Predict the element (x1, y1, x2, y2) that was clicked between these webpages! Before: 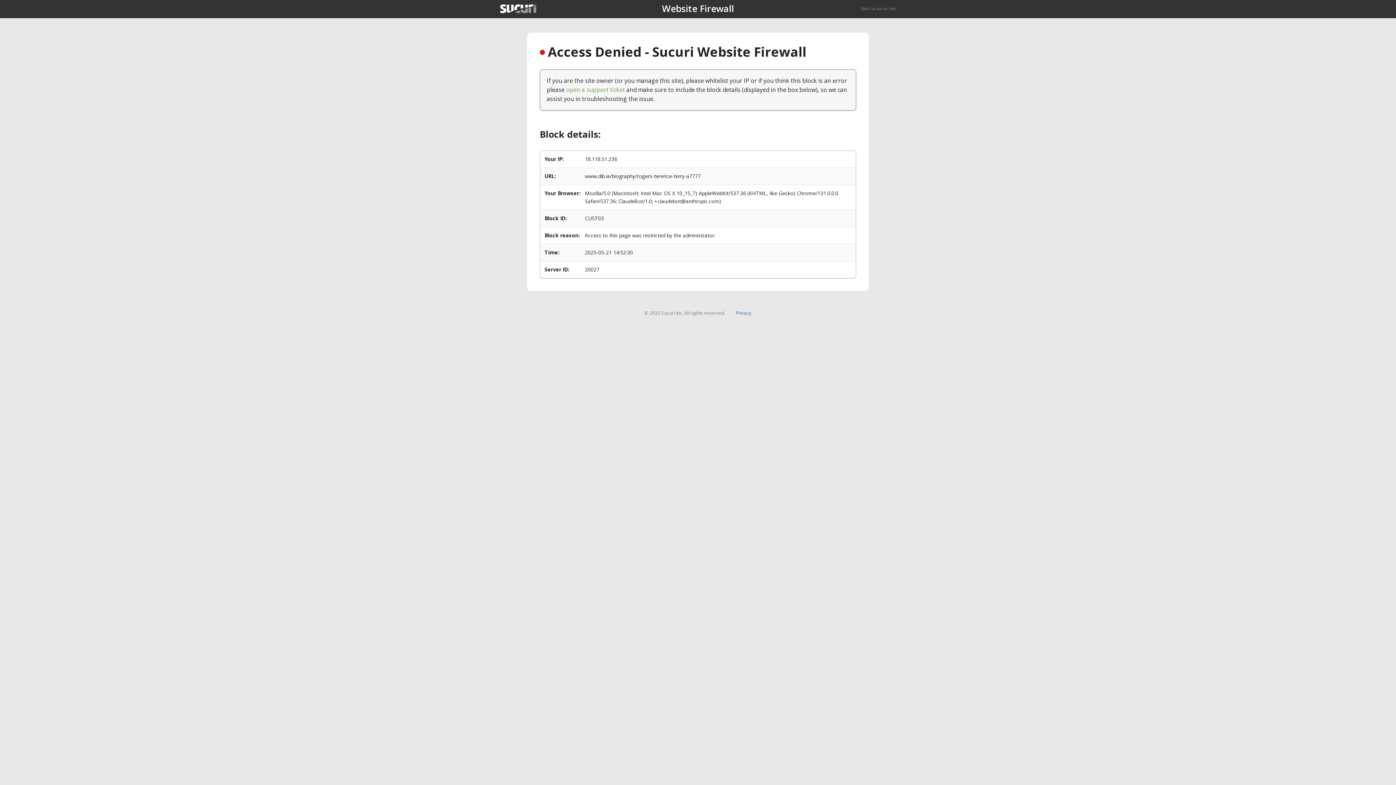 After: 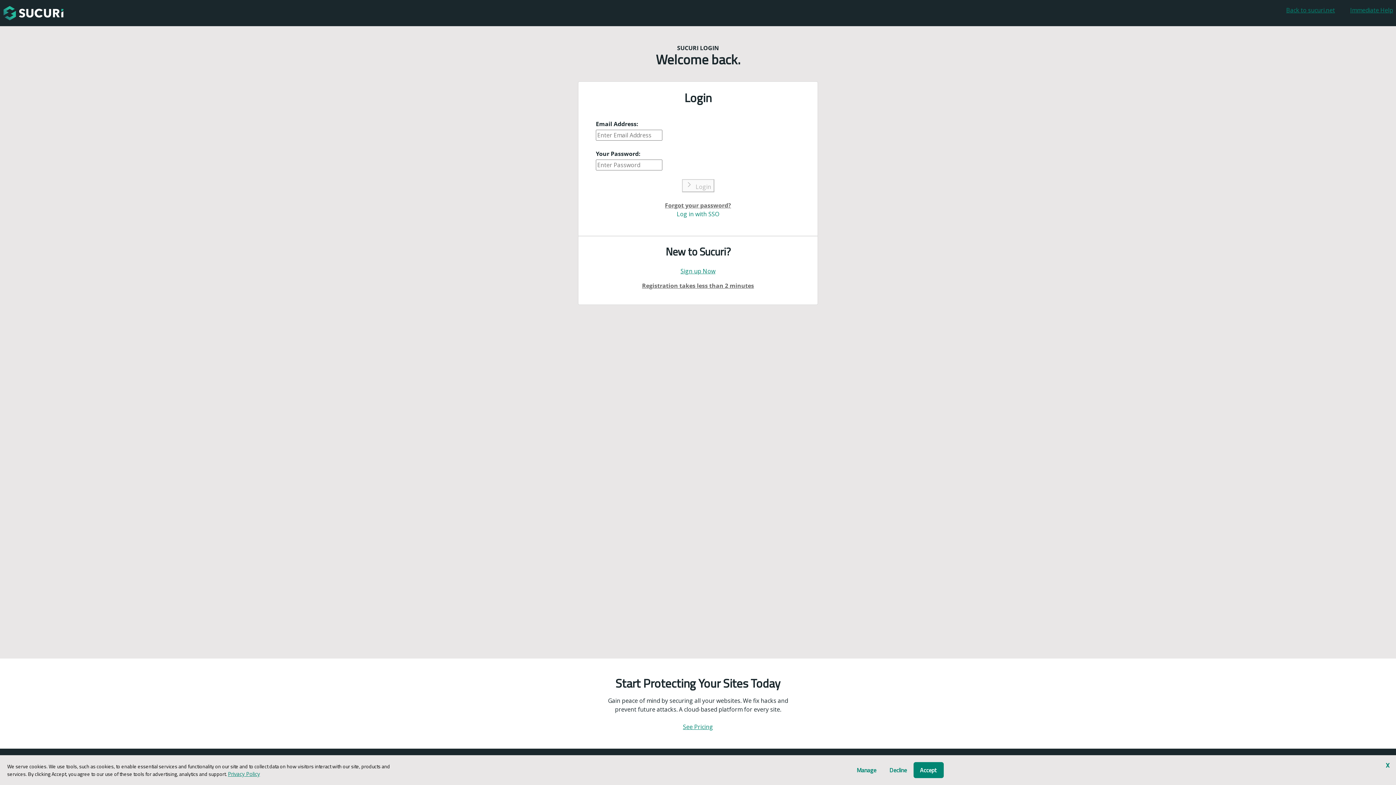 Action: label: open a support ticket bbox: (566, 85, 625, 93)